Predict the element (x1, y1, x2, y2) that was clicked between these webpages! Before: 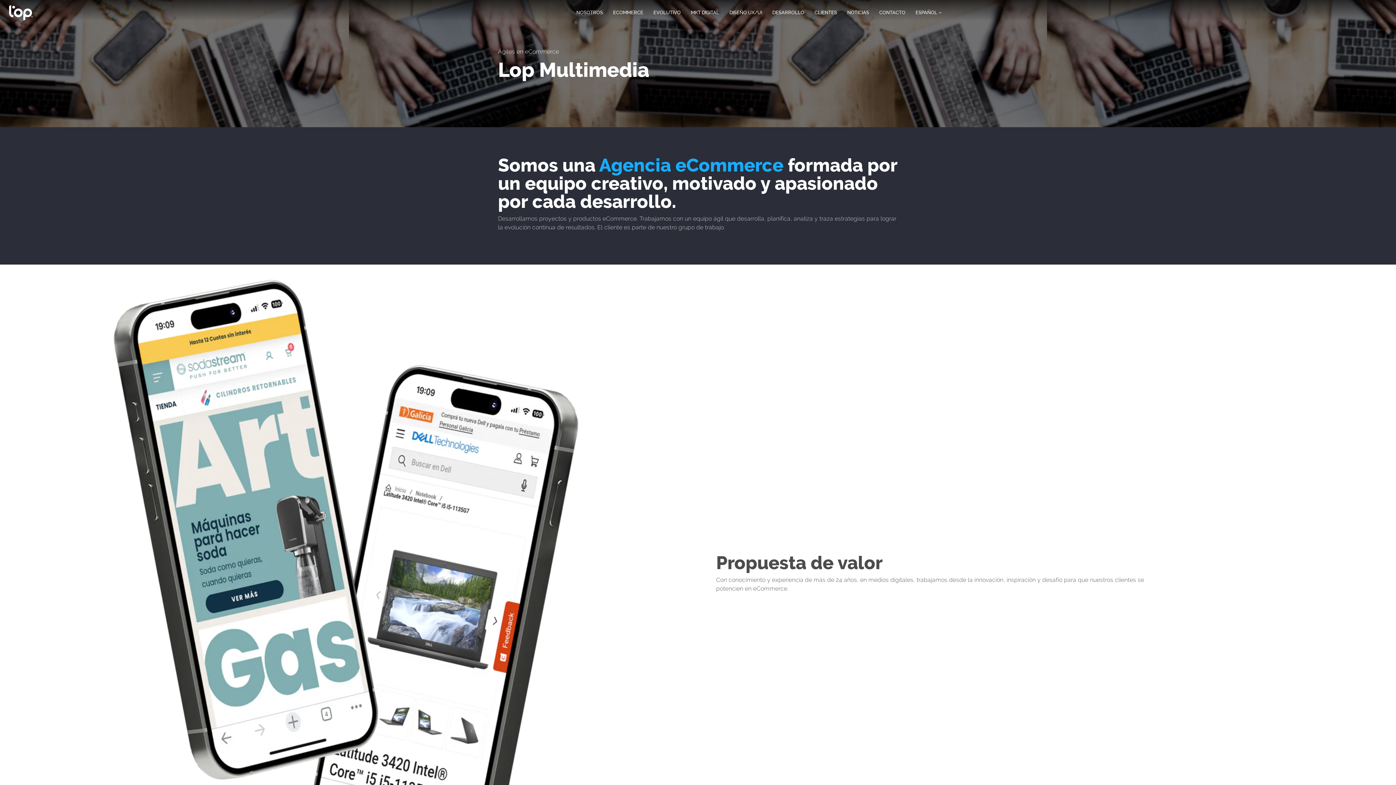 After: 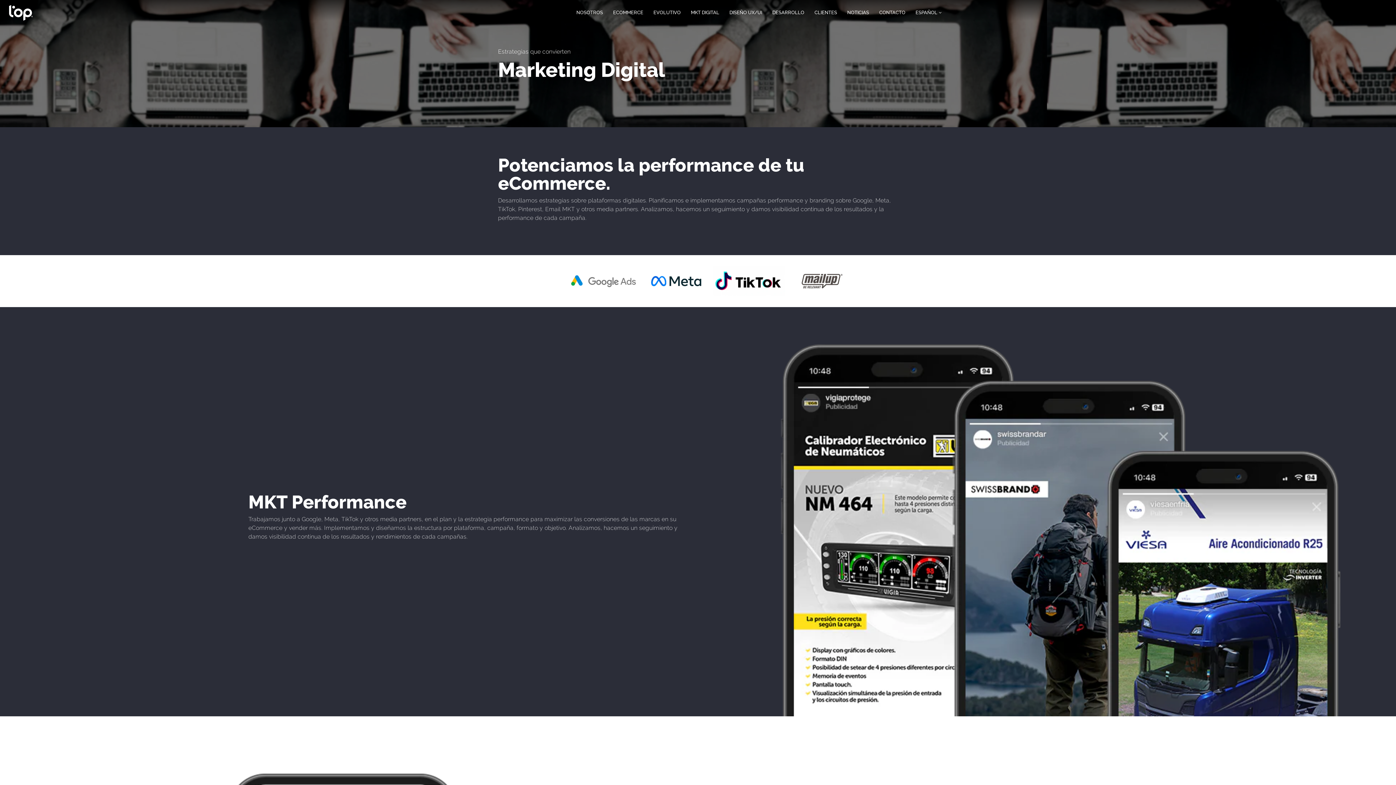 Action: bbox: (686, 0, 724, 25) label: MKT DIGITAL